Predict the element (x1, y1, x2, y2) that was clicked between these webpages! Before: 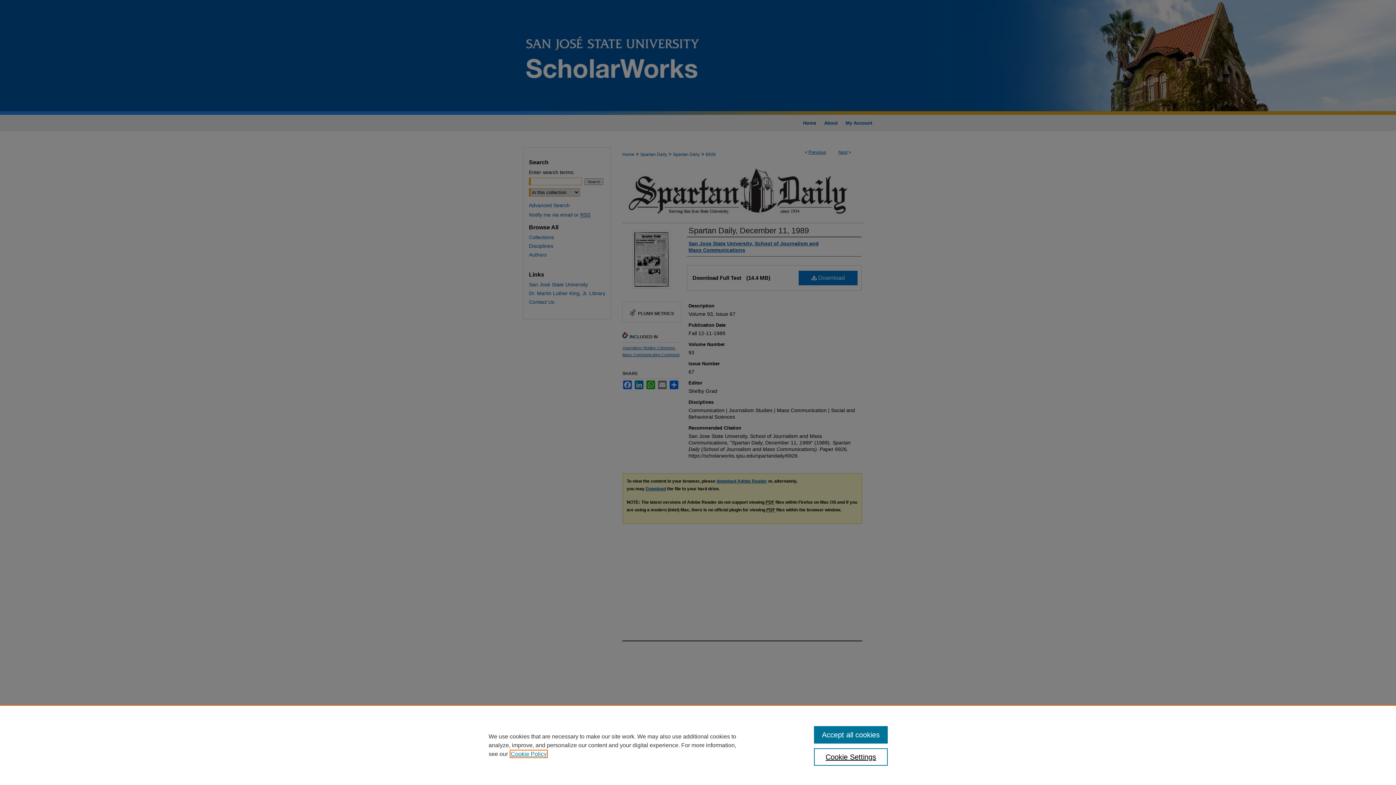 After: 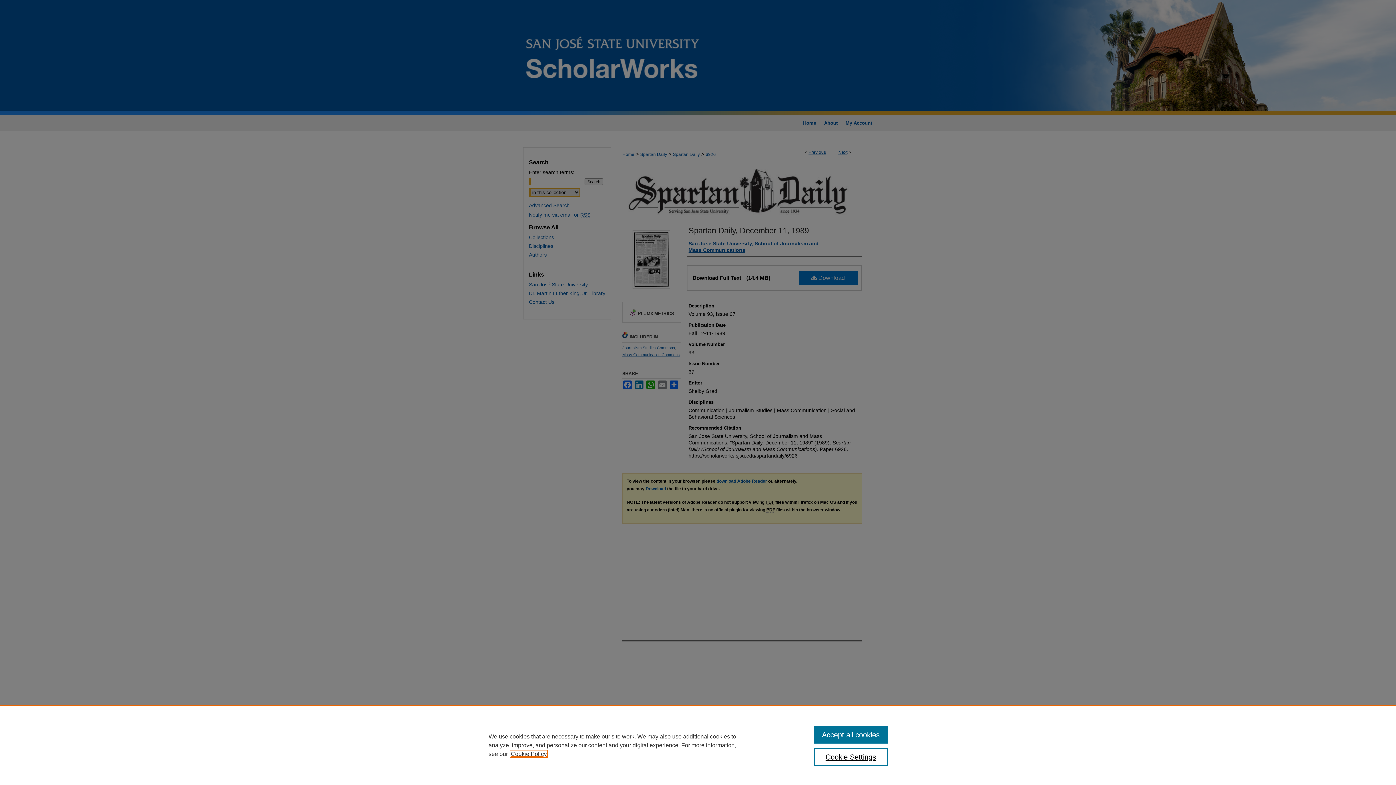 Action: bbox: (510, 751, 546, 757) label: , opens in a new tab